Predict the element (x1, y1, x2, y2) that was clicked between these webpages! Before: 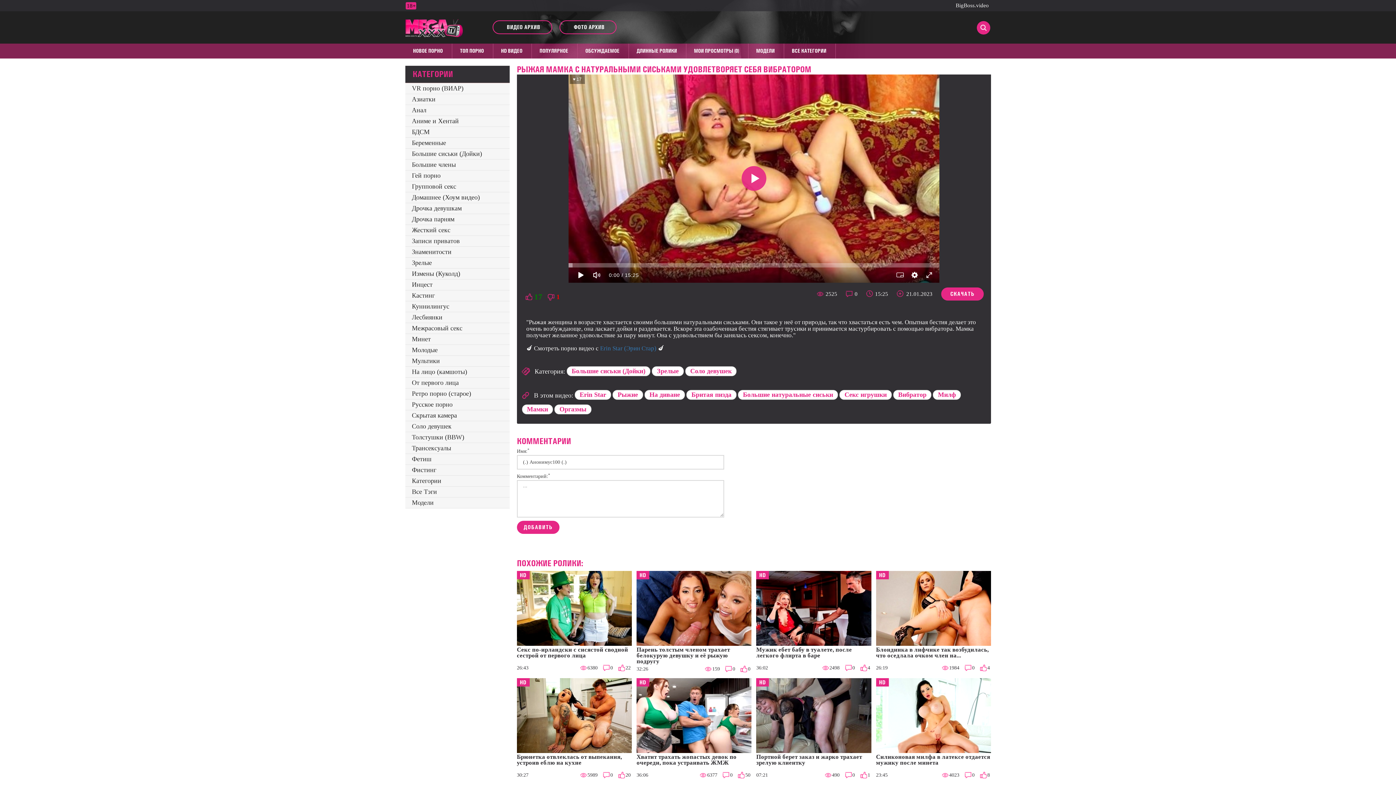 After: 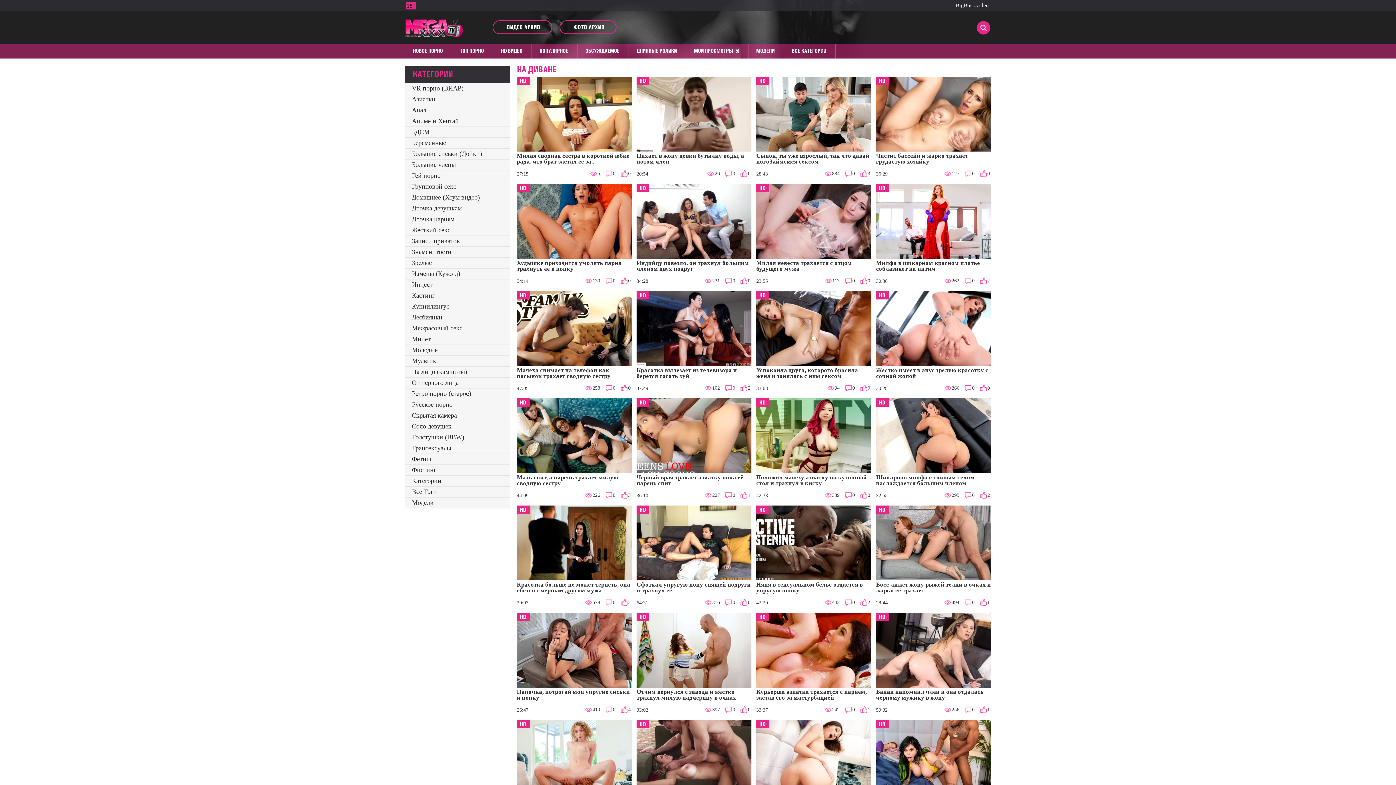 Action: bbox: (644, 390, 685, 400) label: На диване